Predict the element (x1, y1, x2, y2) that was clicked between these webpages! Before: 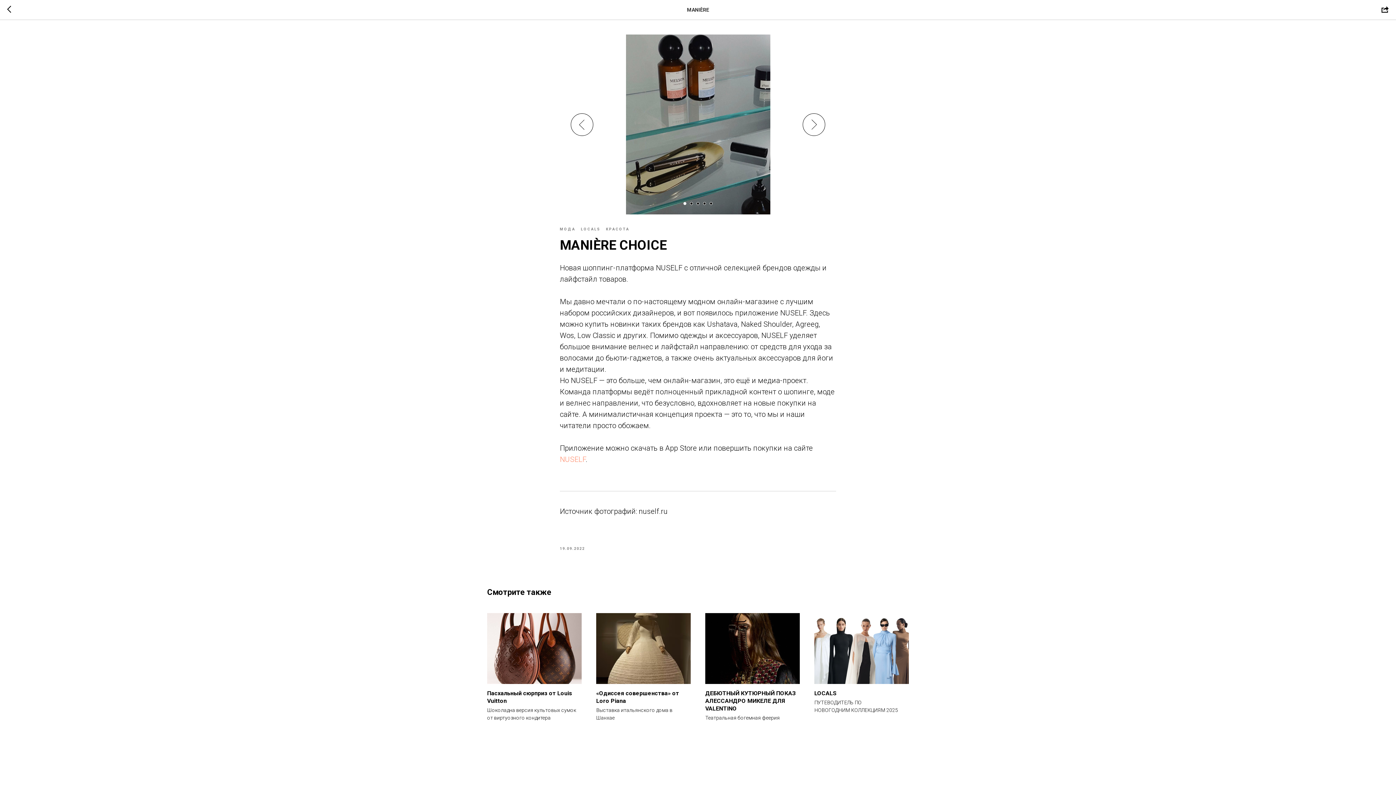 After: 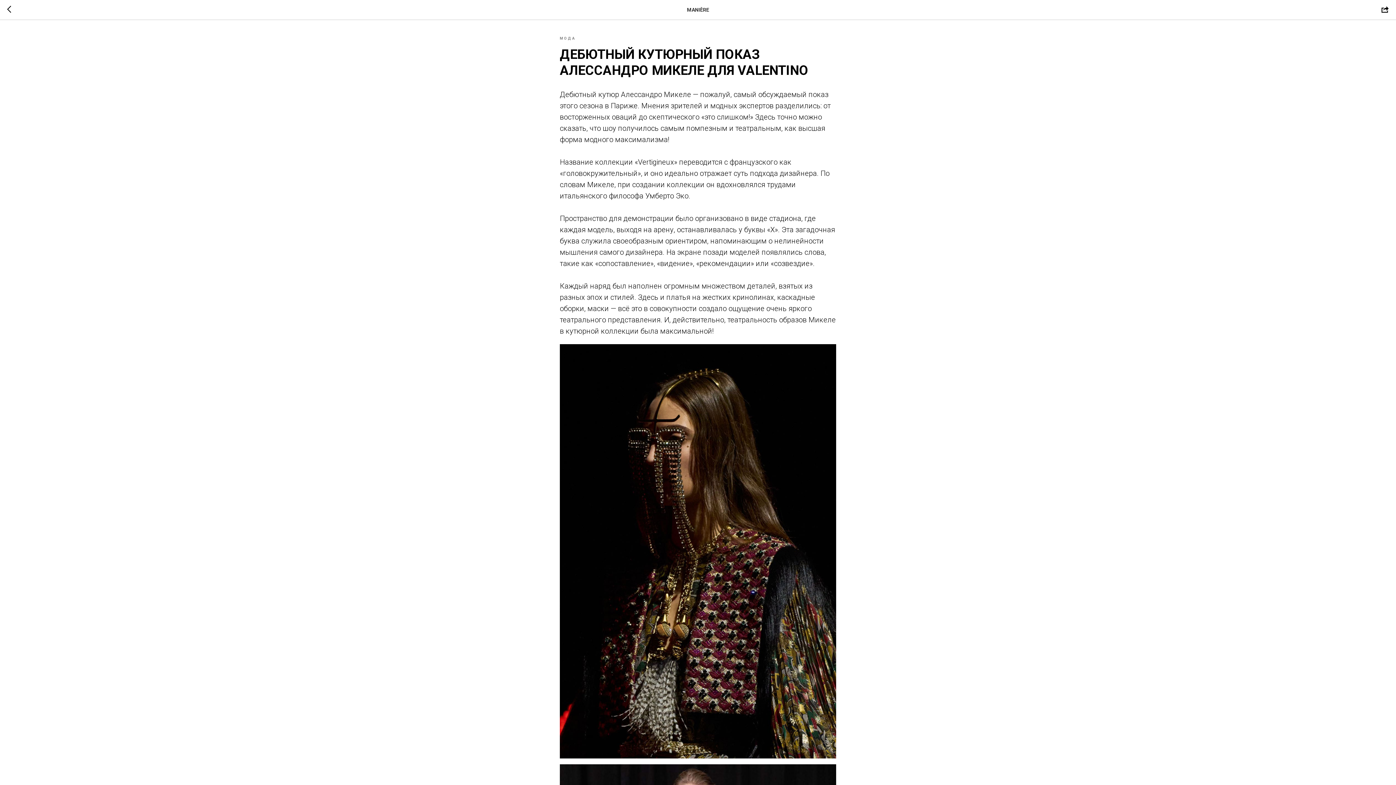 Action: label: ДЕБЮТНЫЙ КУТЮРНЫЙ ПОКАЗ АЛЕССАНДРО МИКЕЛЕ ДЛЯ VALENTINO
Театральная богемная феерия bbox: (705, 613, 800, 722)